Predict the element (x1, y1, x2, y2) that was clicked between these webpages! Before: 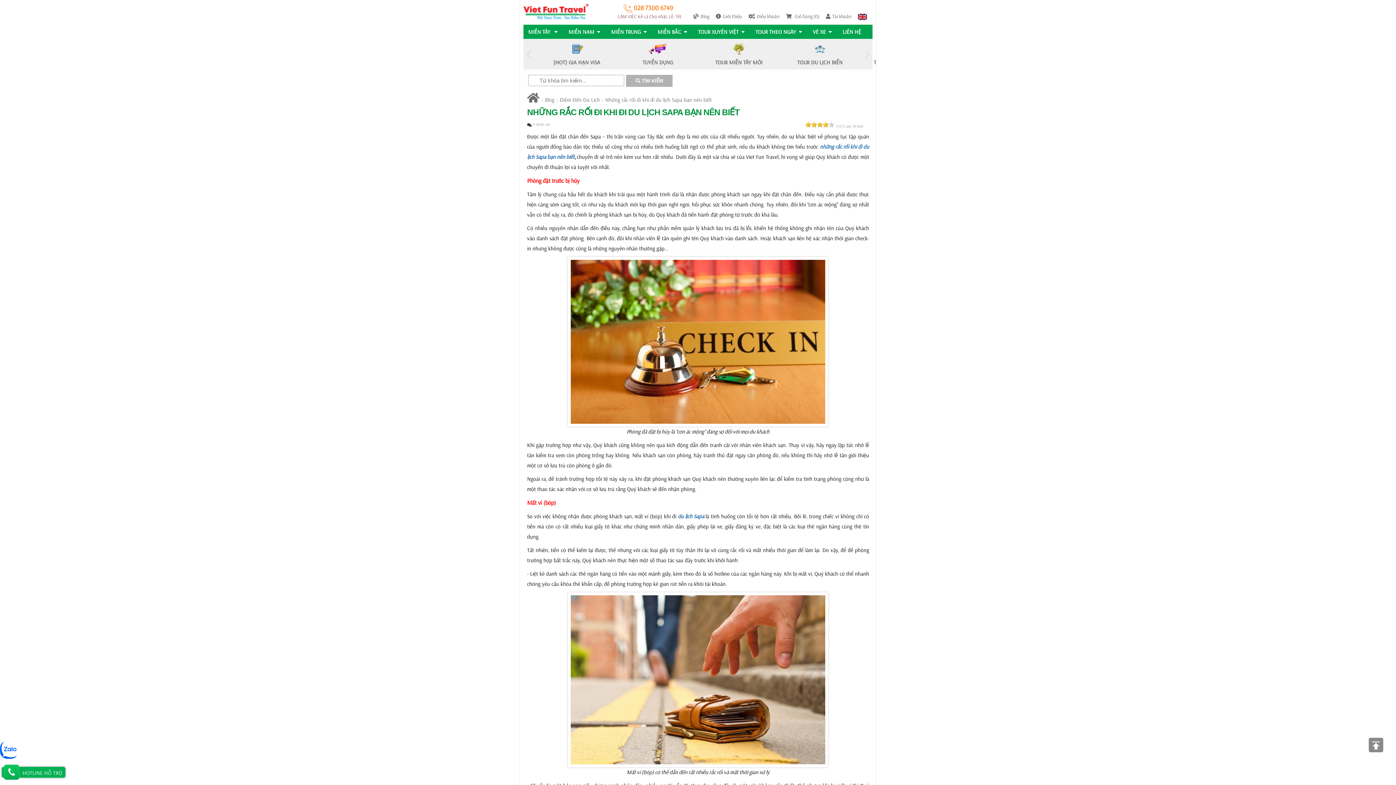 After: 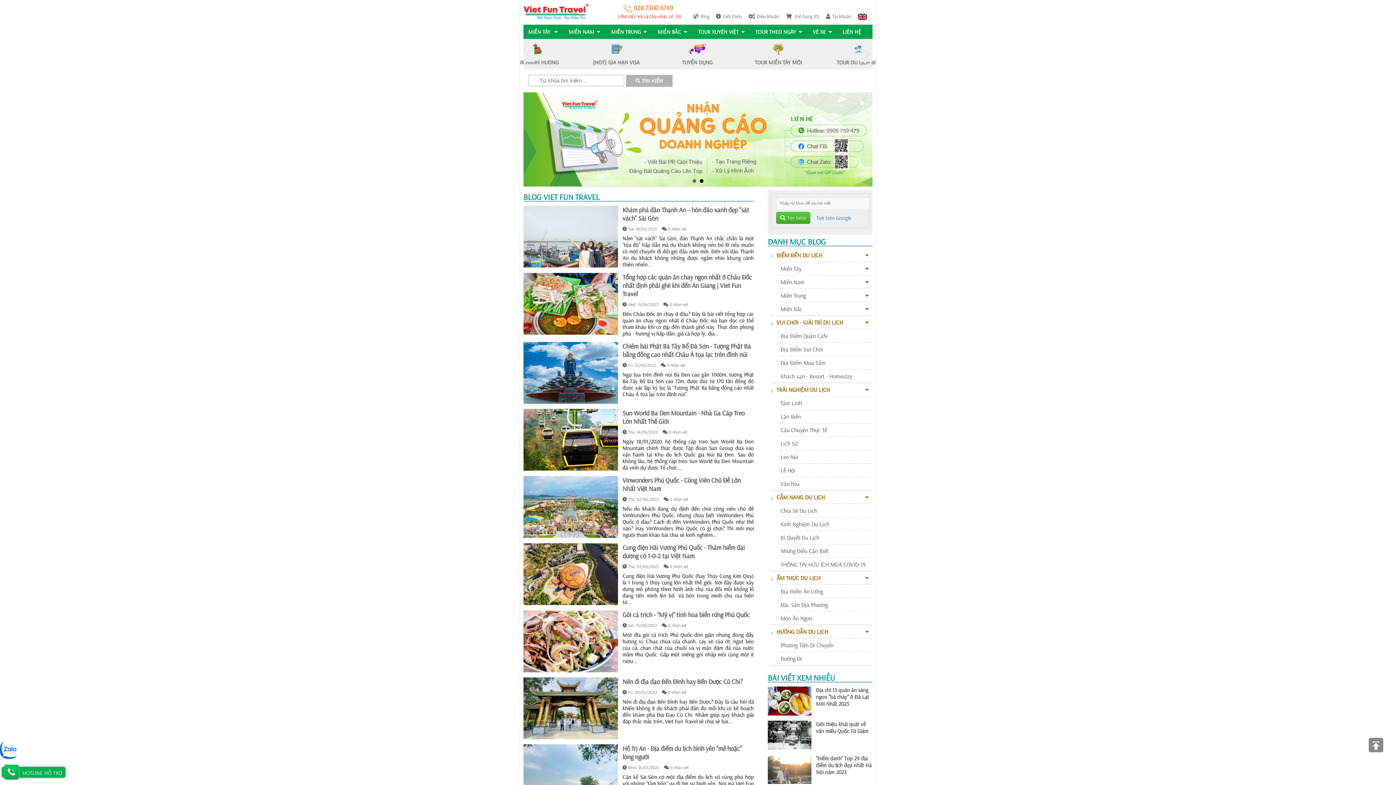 Action: bbox: (693, 12, 709, 19) label: Blog